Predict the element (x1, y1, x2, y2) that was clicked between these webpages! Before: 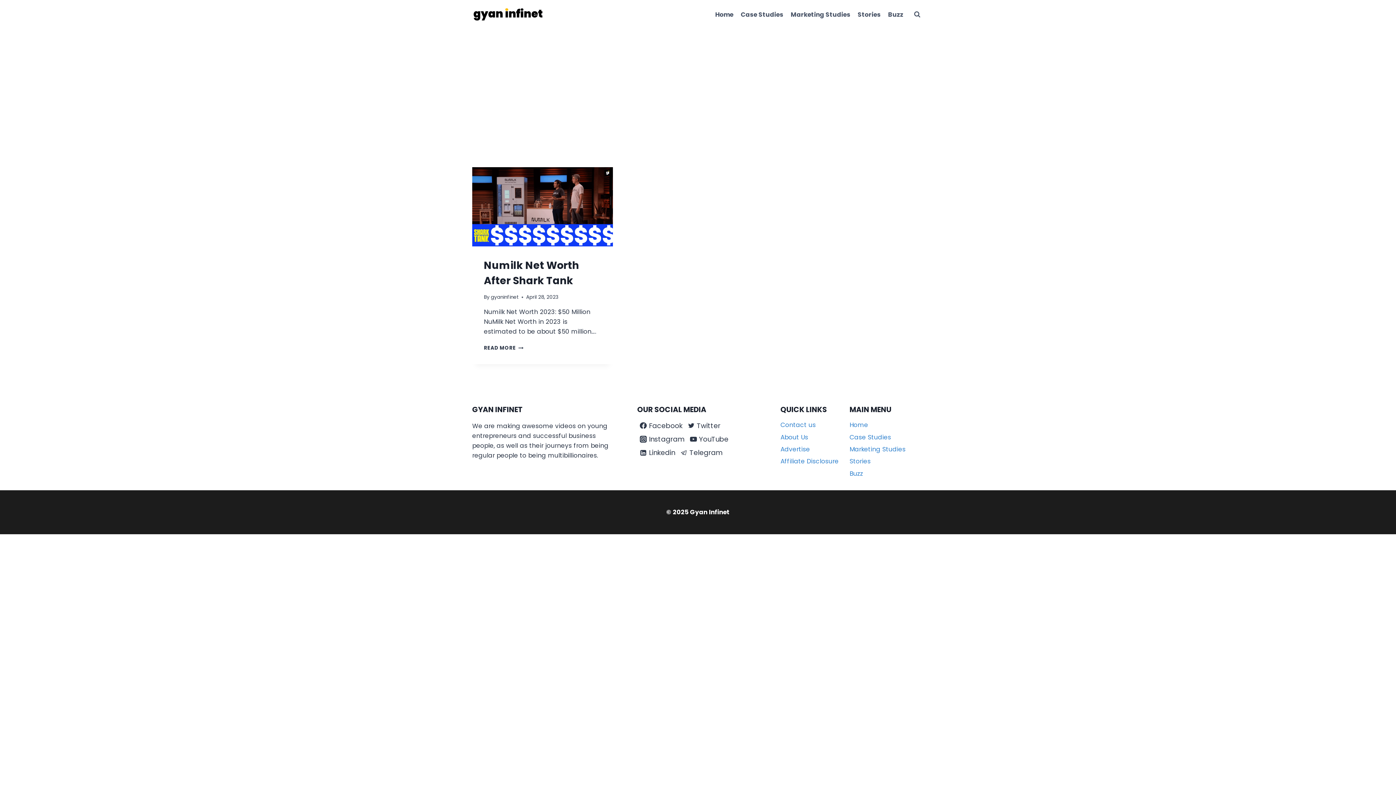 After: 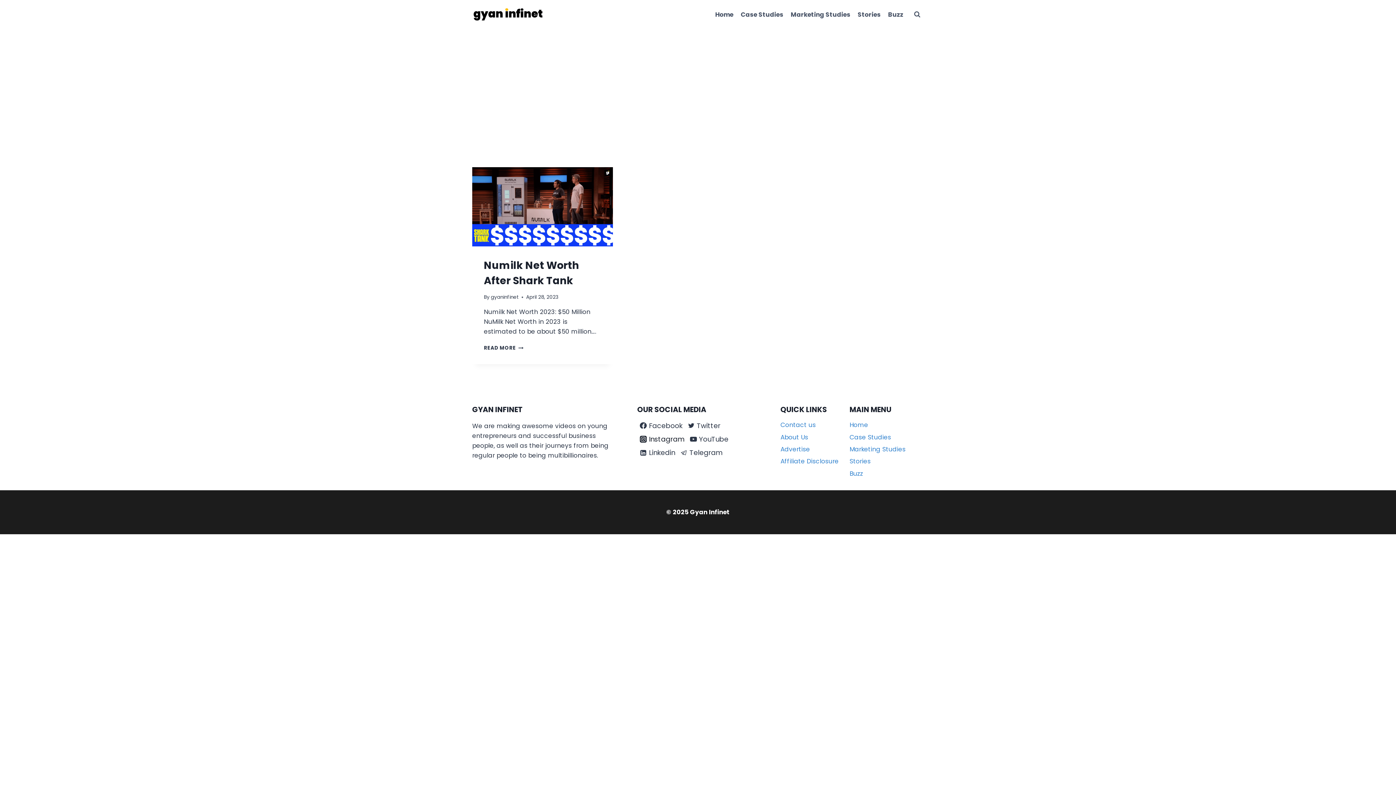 Action: label: Instagram bbox: (637, 432, 687, 446)